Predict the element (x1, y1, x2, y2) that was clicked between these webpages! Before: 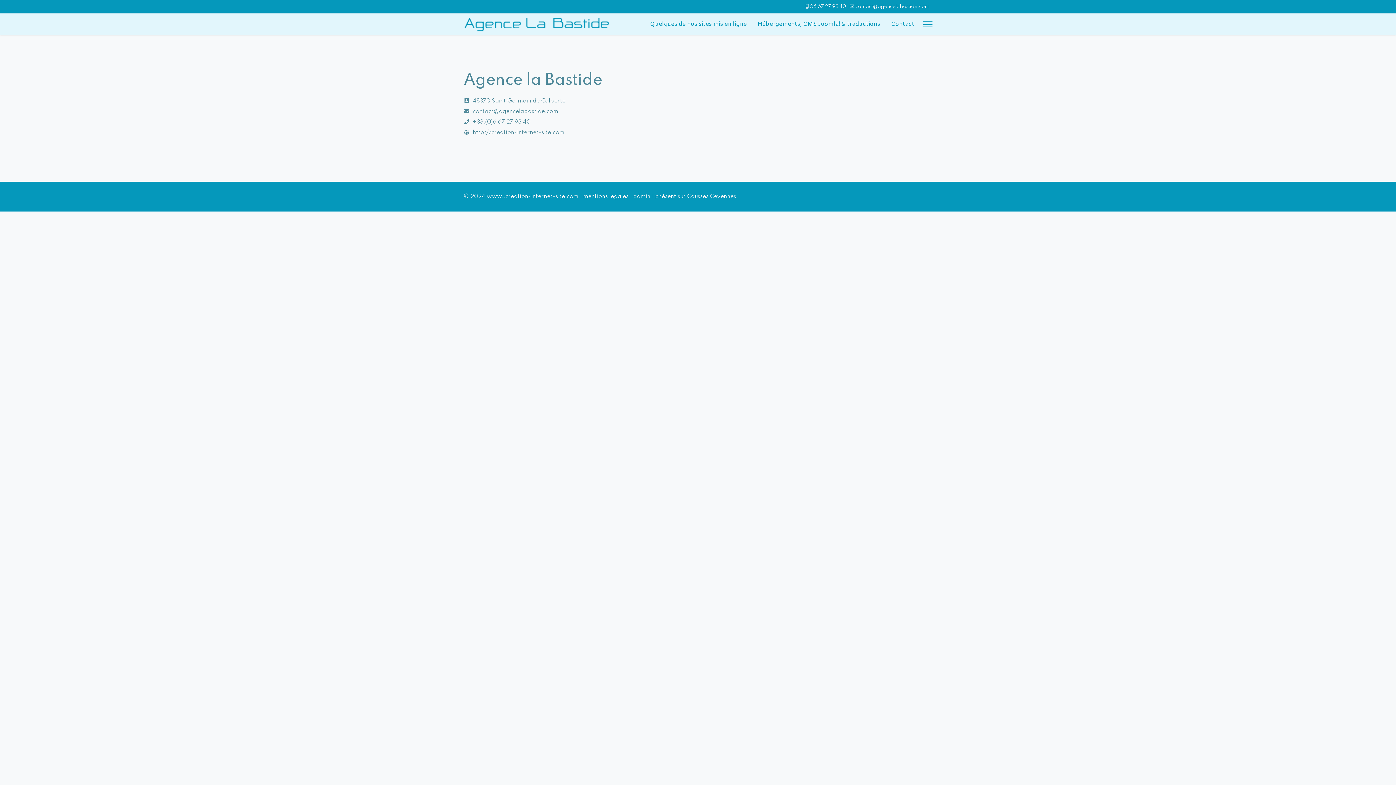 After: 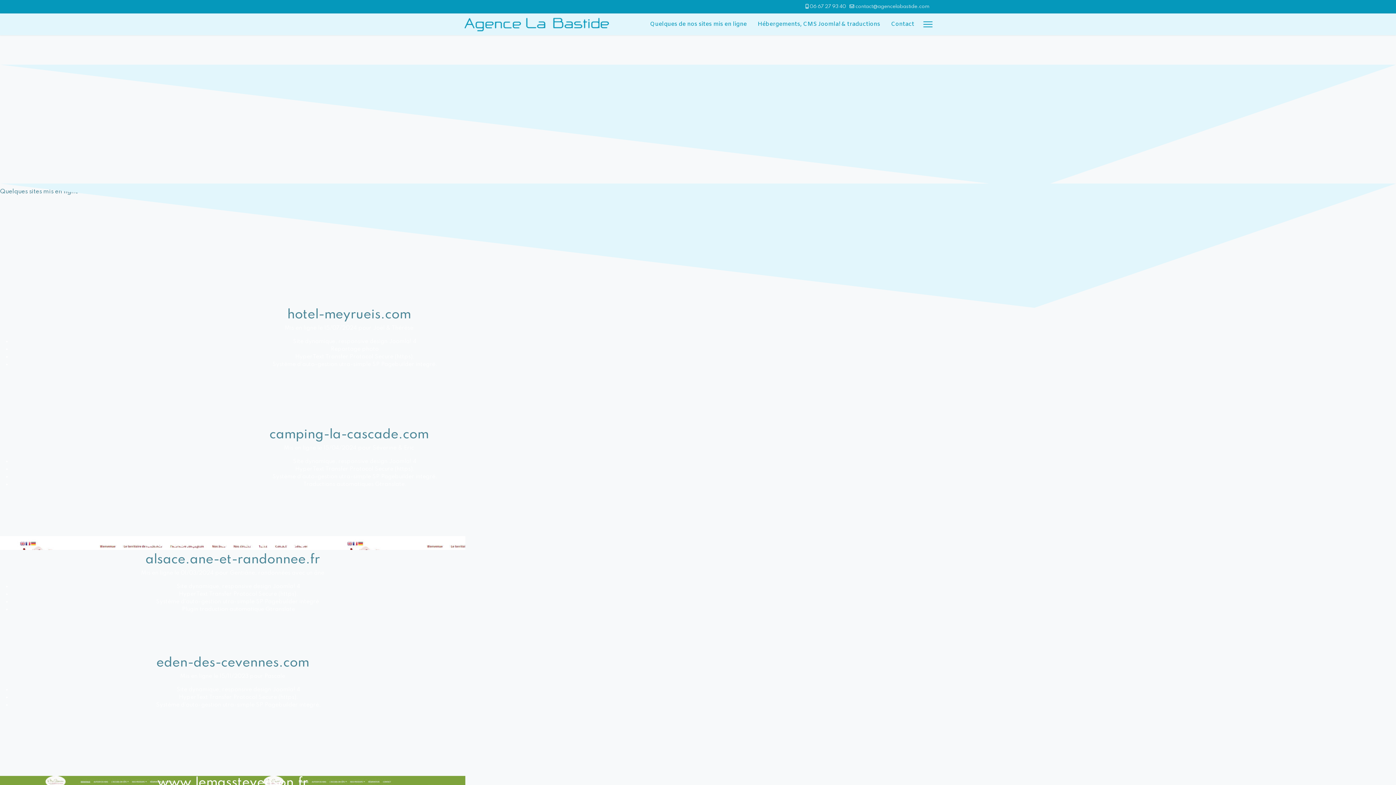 Action: bbox: (463, 17, 609, 31)